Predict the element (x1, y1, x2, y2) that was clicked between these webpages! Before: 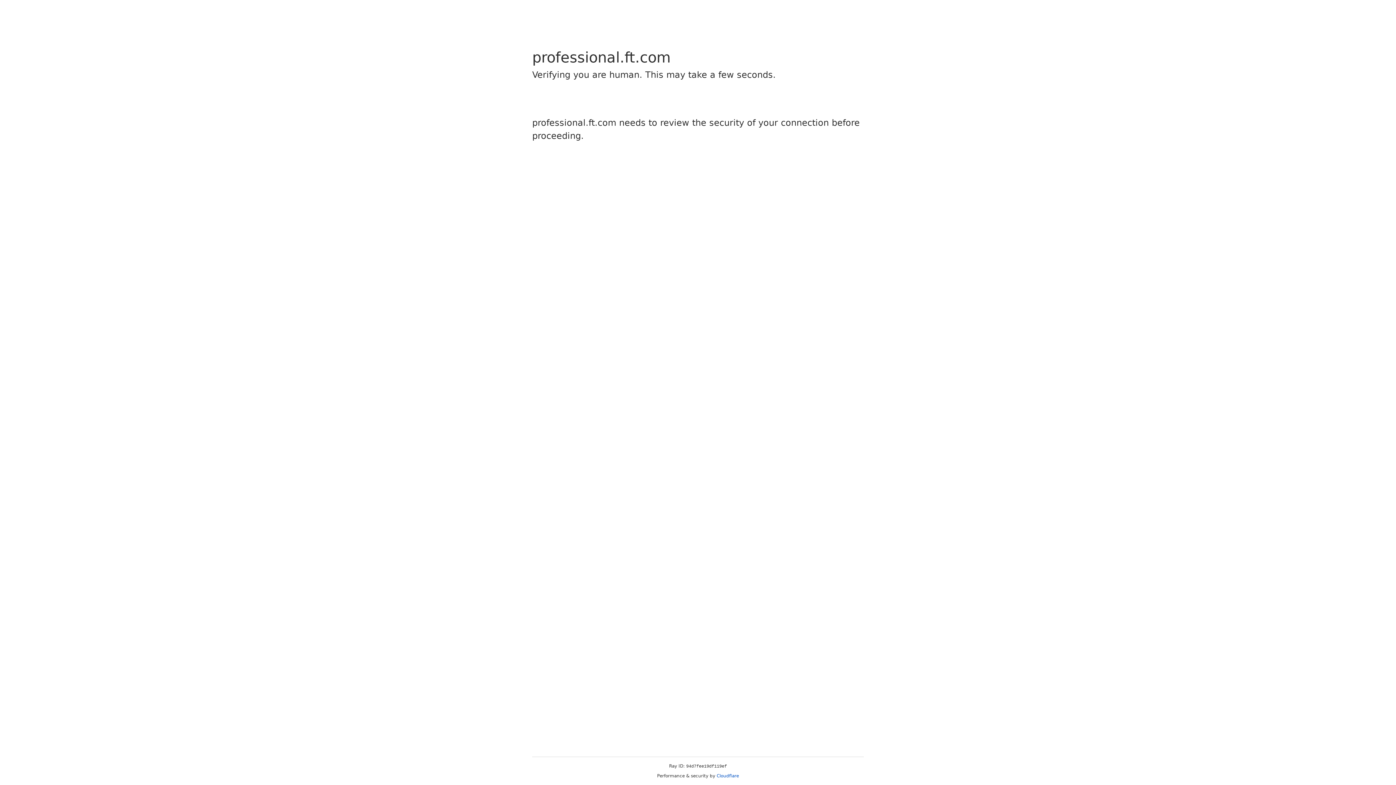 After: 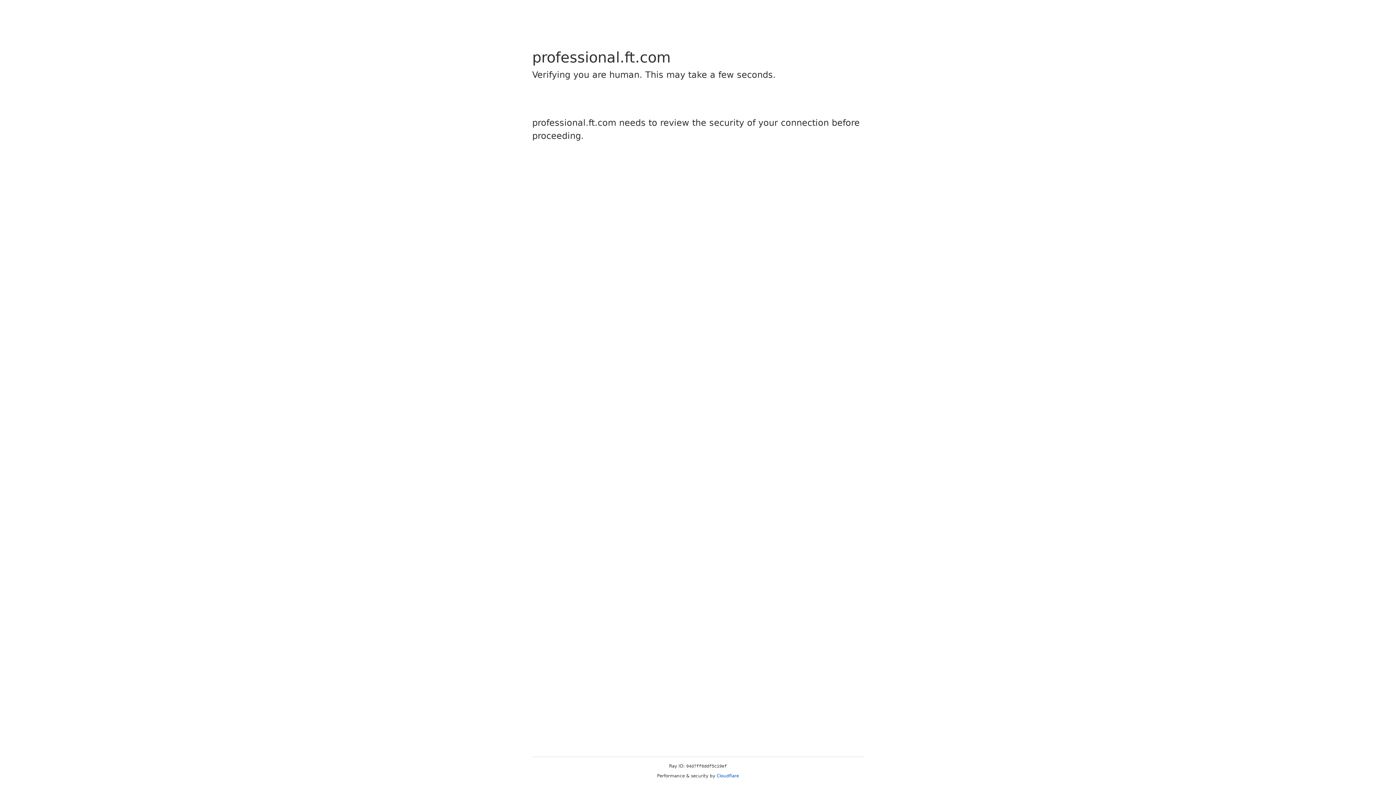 Action: label: Cloudflare bbox: (716, 773, 739, 778)